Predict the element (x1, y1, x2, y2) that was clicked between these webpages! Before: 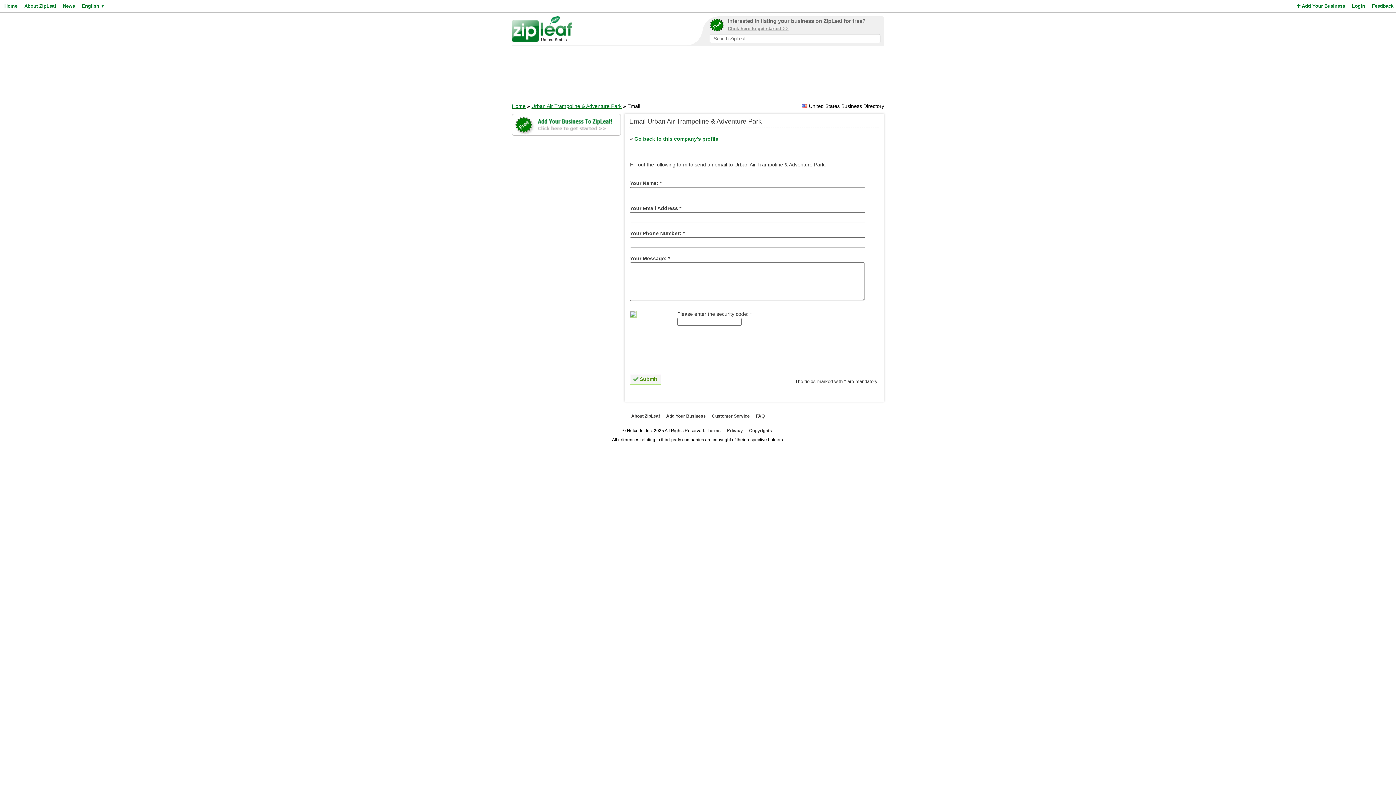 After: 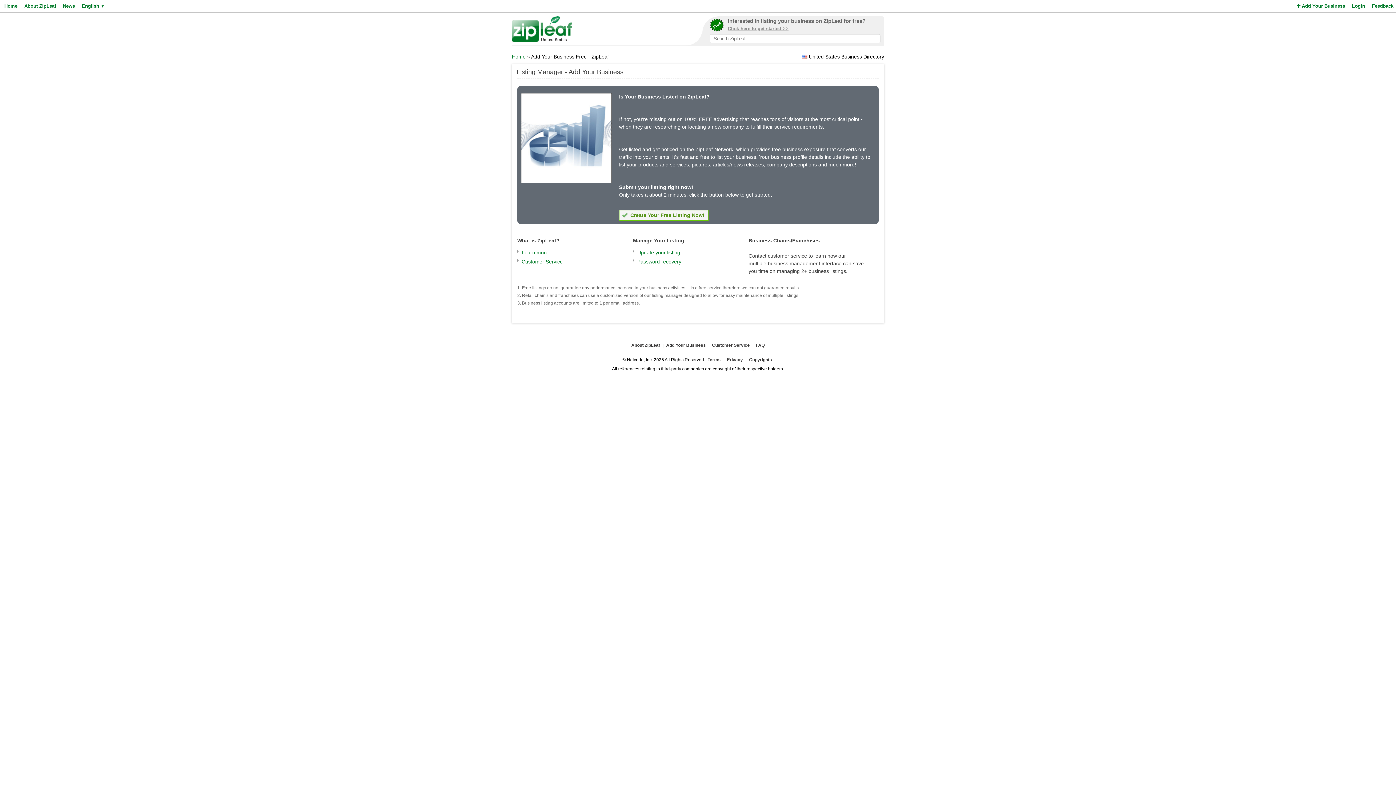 Action: bbox: (512, 113, 621, 135)